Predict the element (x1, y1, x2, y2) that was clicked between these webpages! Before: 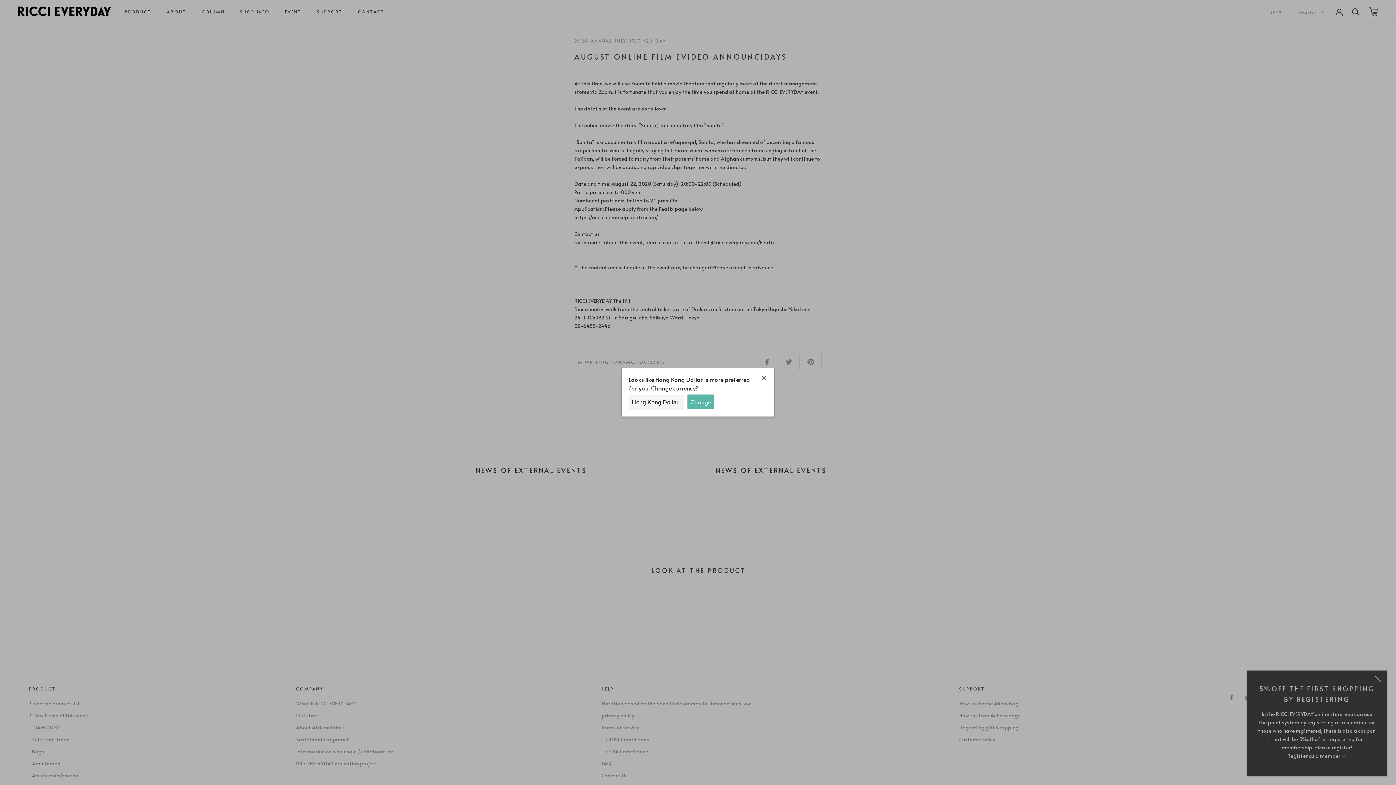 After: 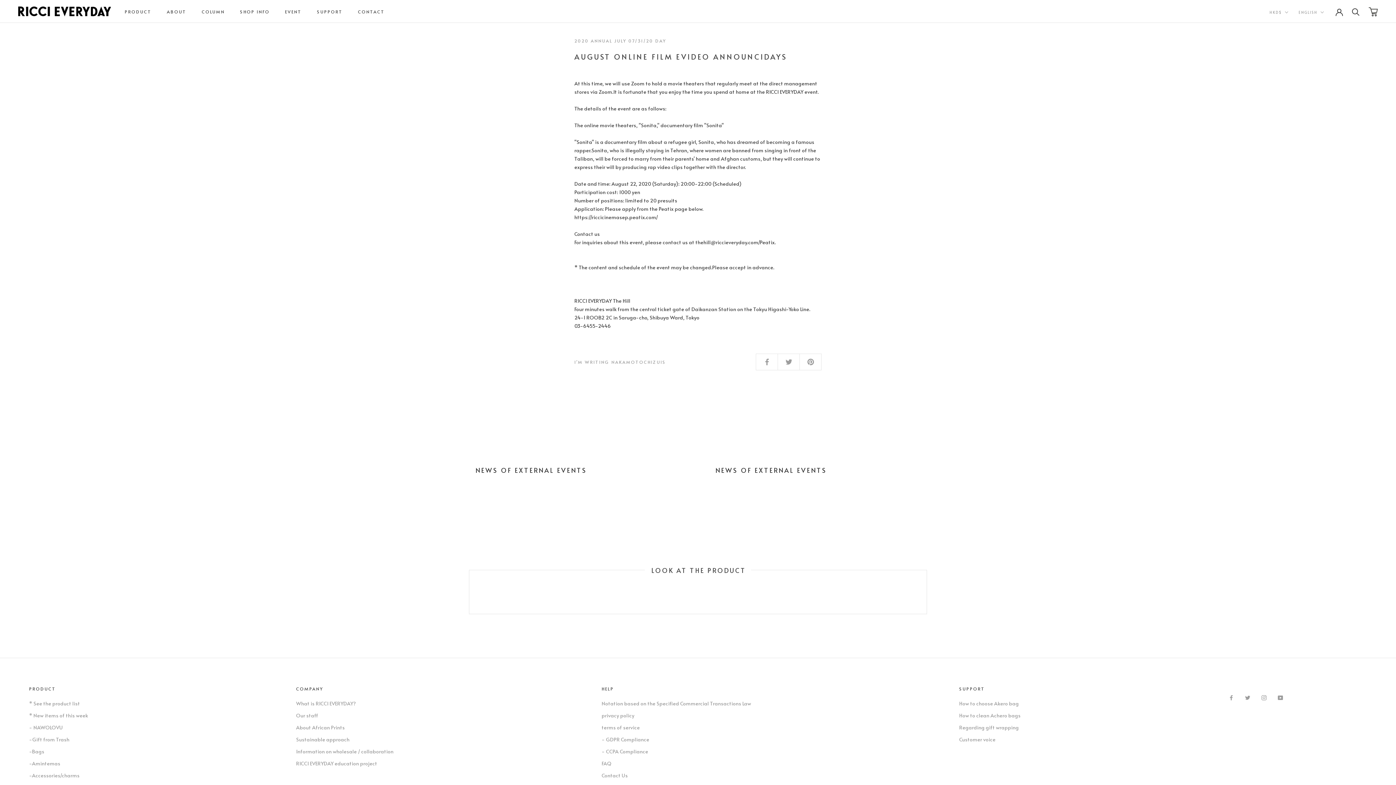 Action: bbox: (687, 394, 714, 409) label: Change